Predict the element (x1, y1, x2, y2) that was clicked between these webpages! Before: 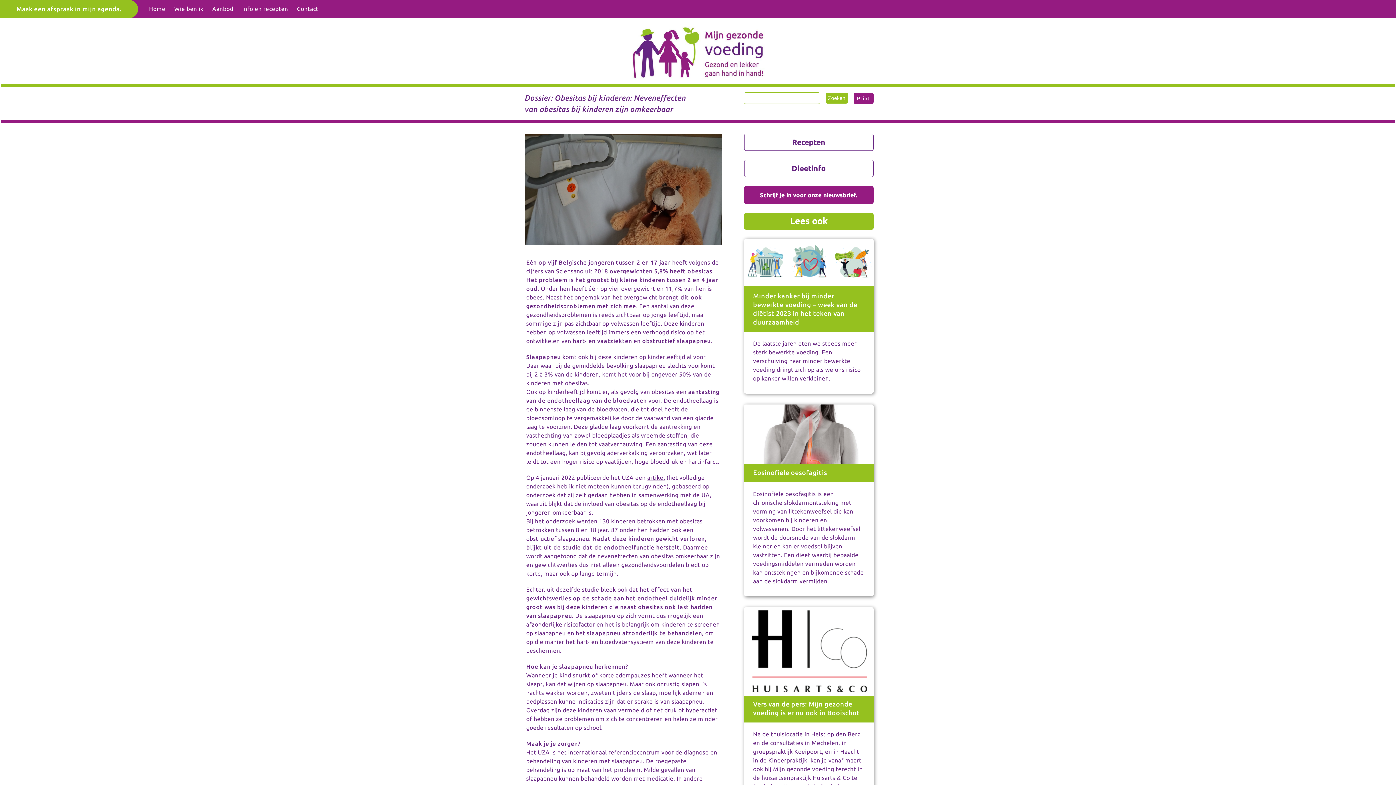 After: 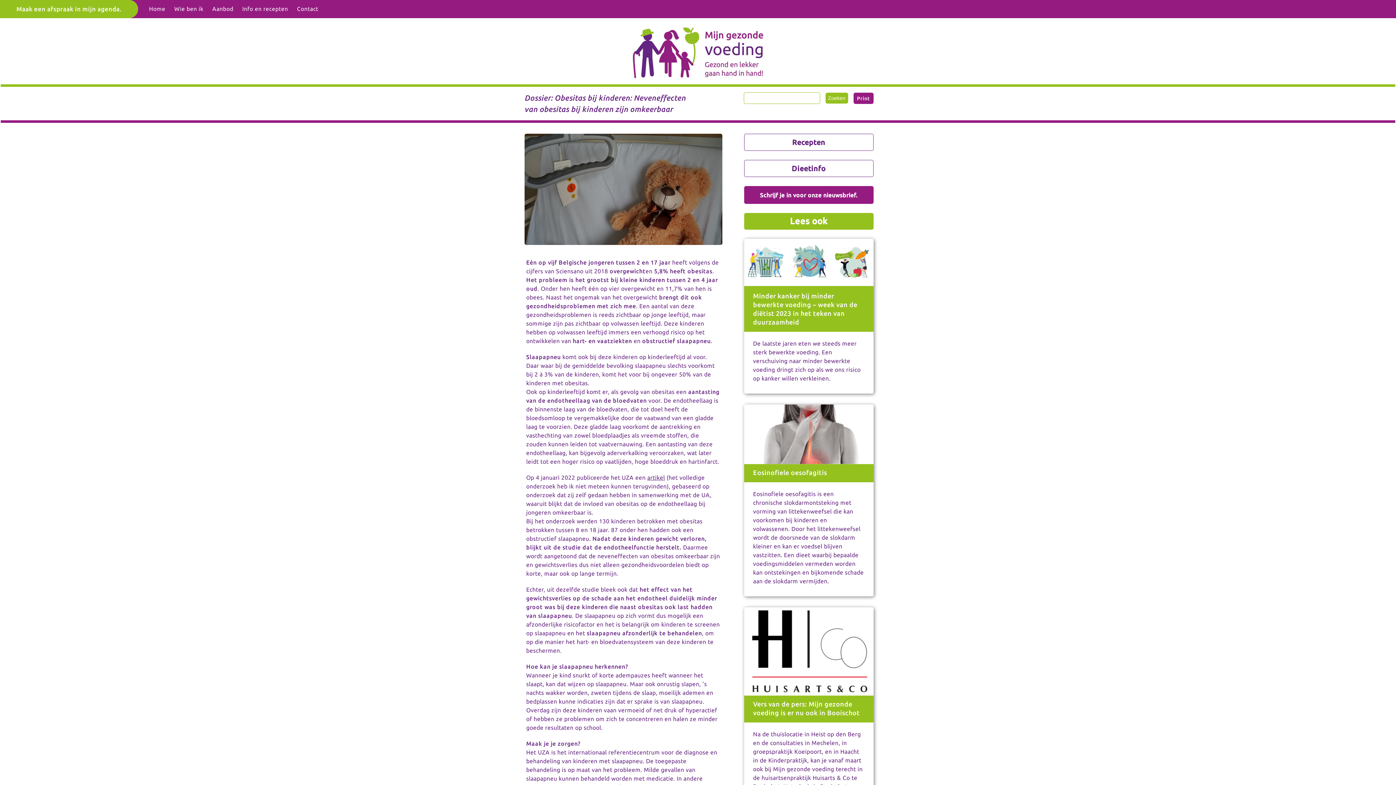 Action: bbox: (647, 474, 665, 481) label: artikel